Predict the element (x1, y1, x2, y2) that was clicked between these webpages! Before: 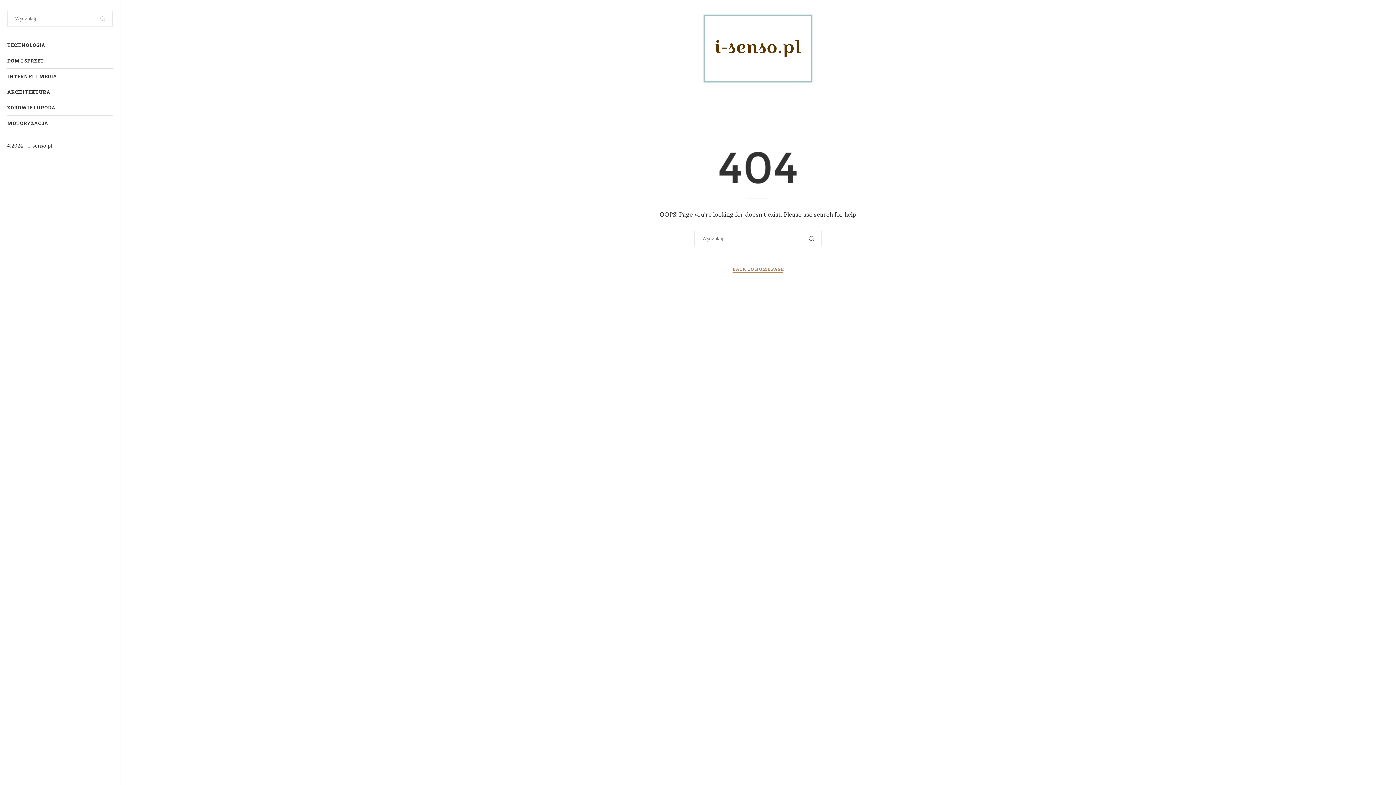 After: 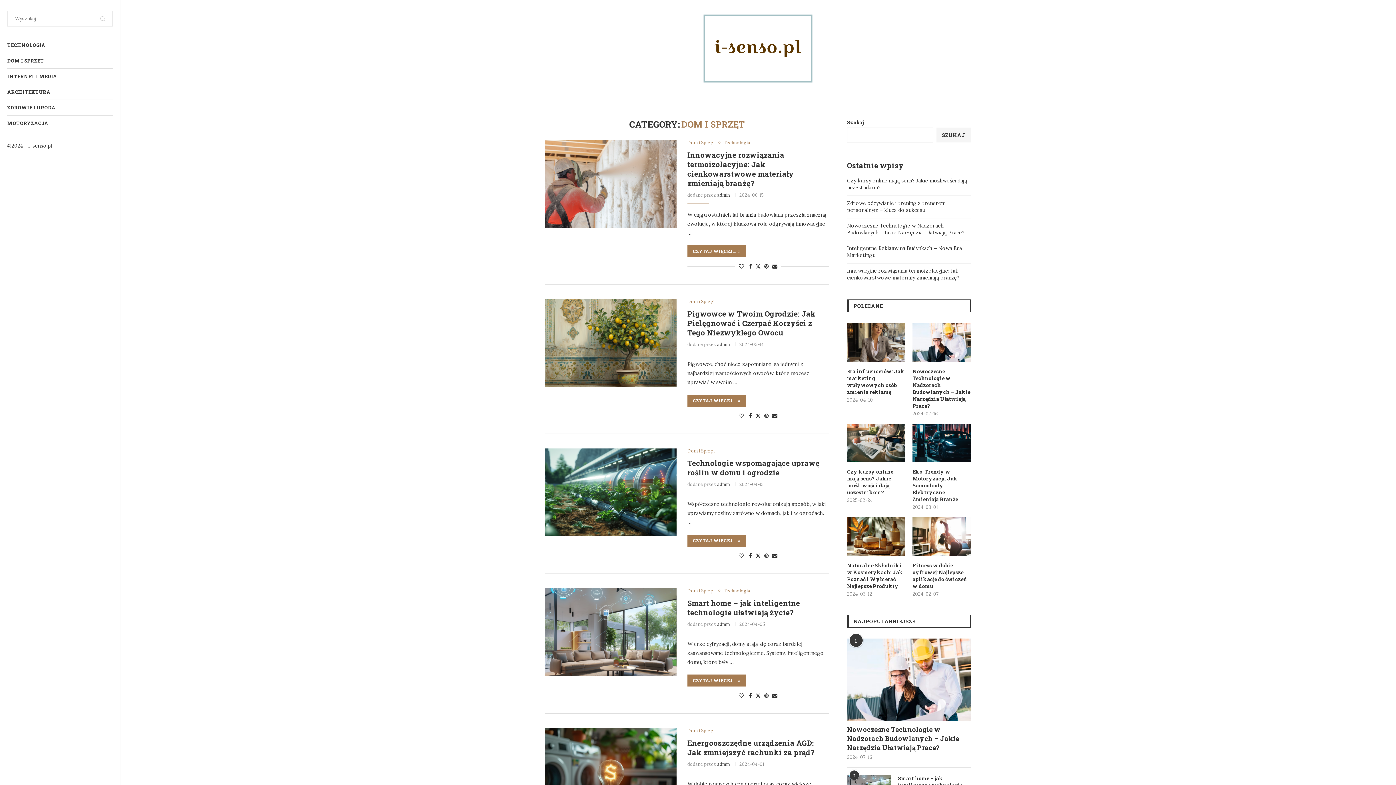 Action: label: DOM I SPRZĘT bbox: (7, 53, 112, 68)